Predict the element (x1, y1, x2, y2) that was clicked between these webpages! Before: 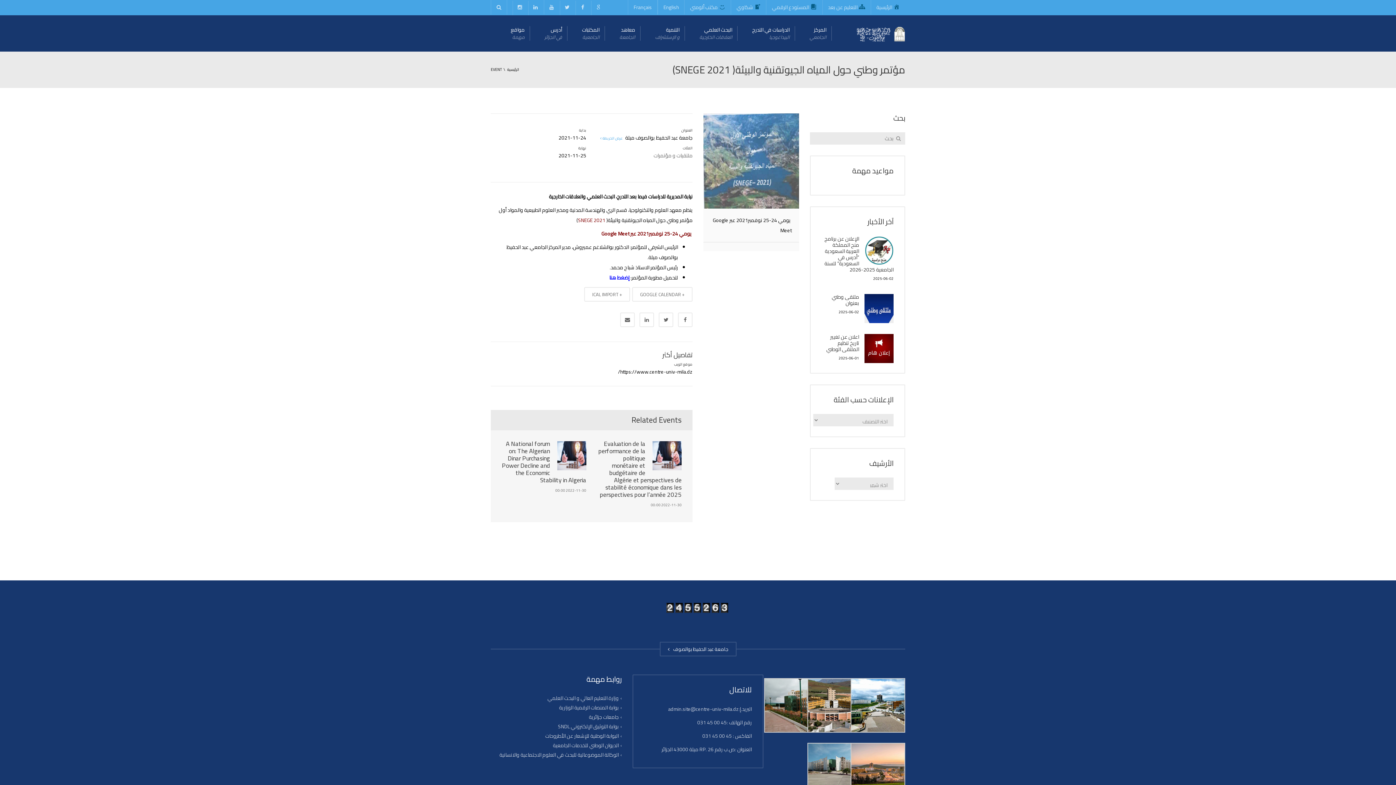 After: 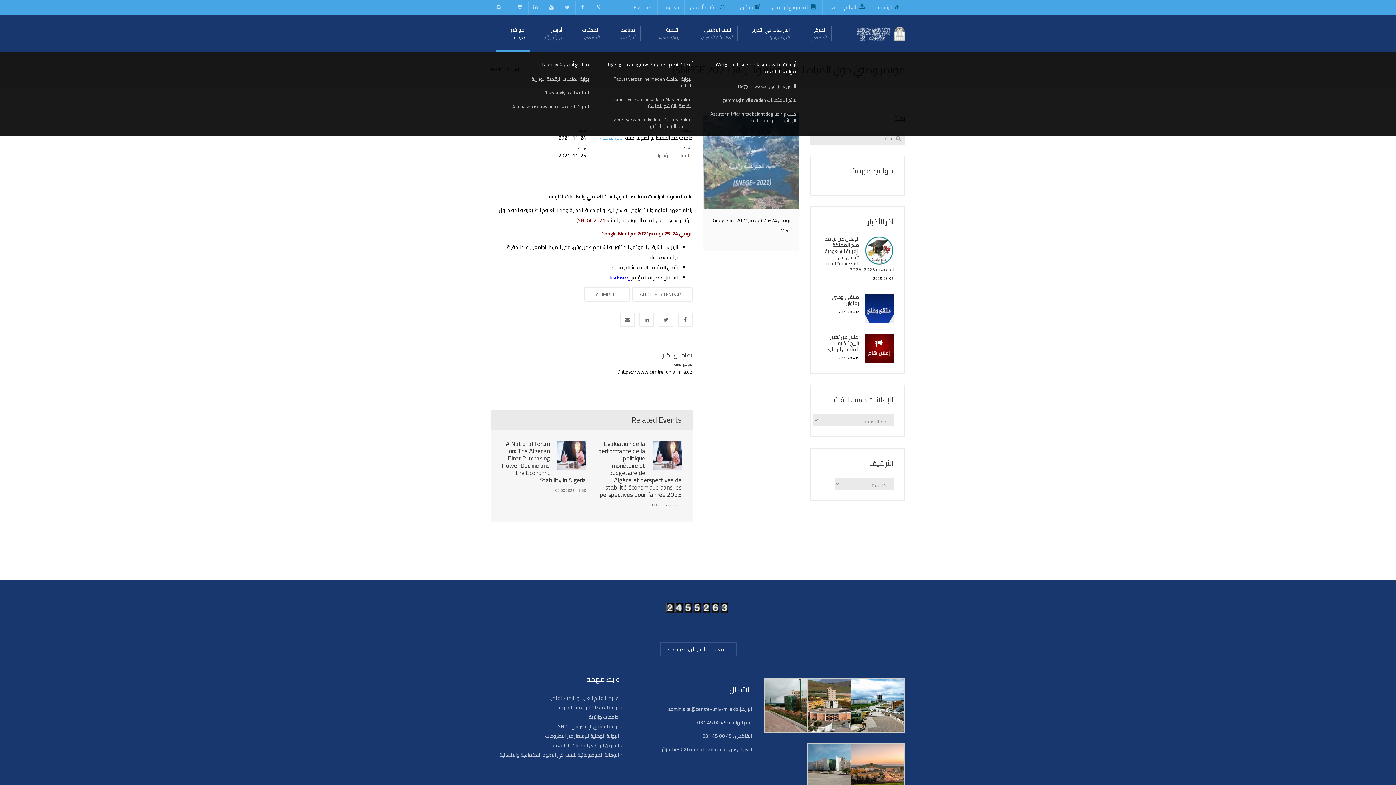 Action: label: مواقع
مهمة bbox: (496, 15, 530, 51)